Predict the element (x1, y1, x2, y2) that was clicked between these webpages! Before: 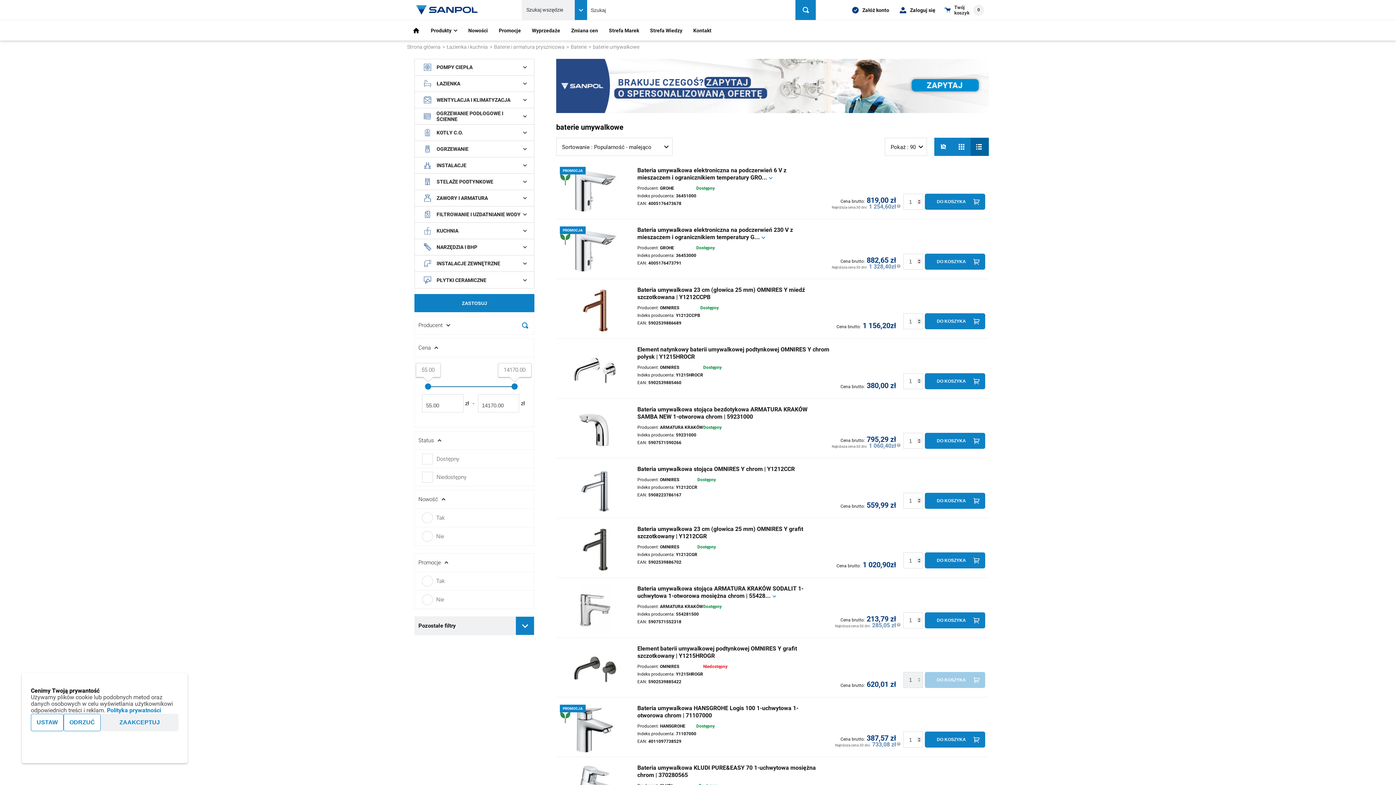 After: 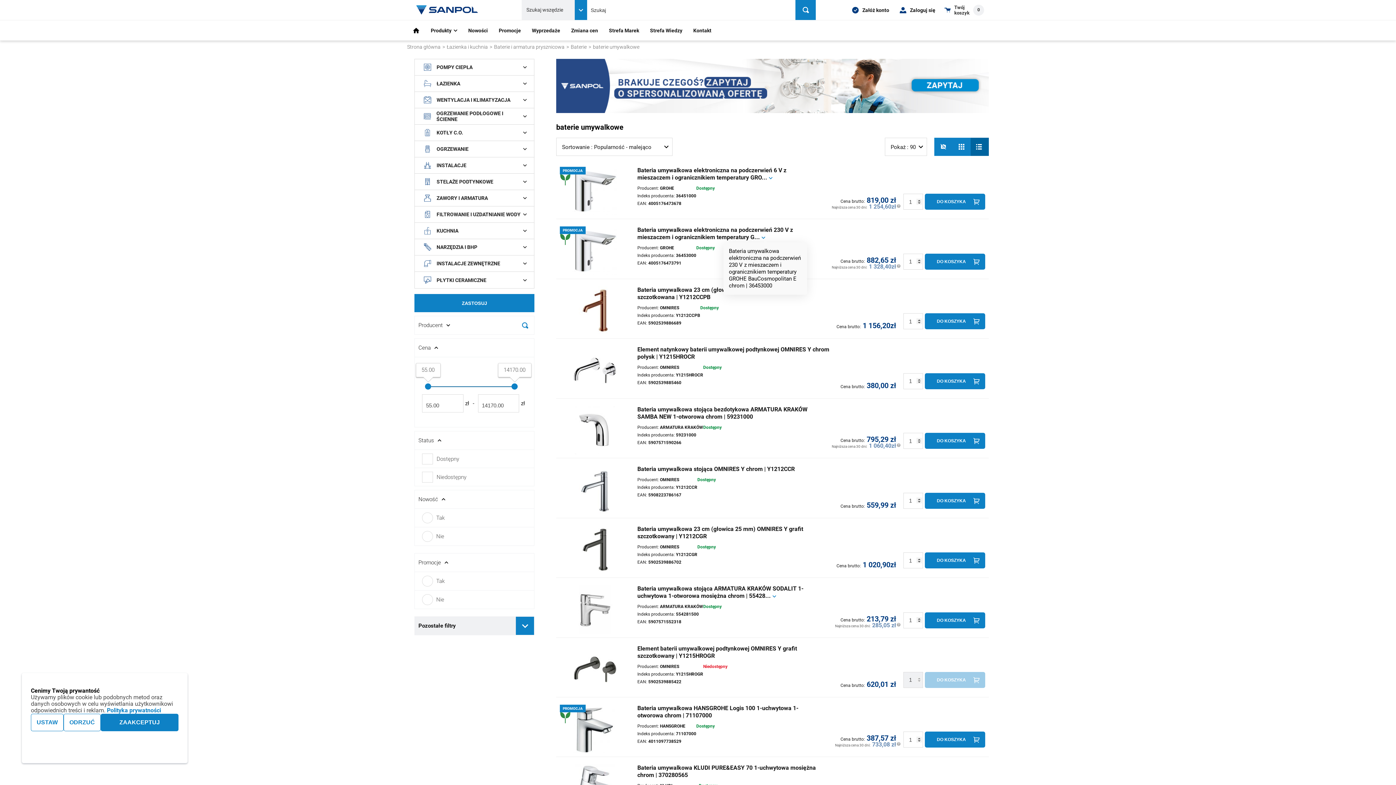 Action: bbox: (760, 233, 765, 241)